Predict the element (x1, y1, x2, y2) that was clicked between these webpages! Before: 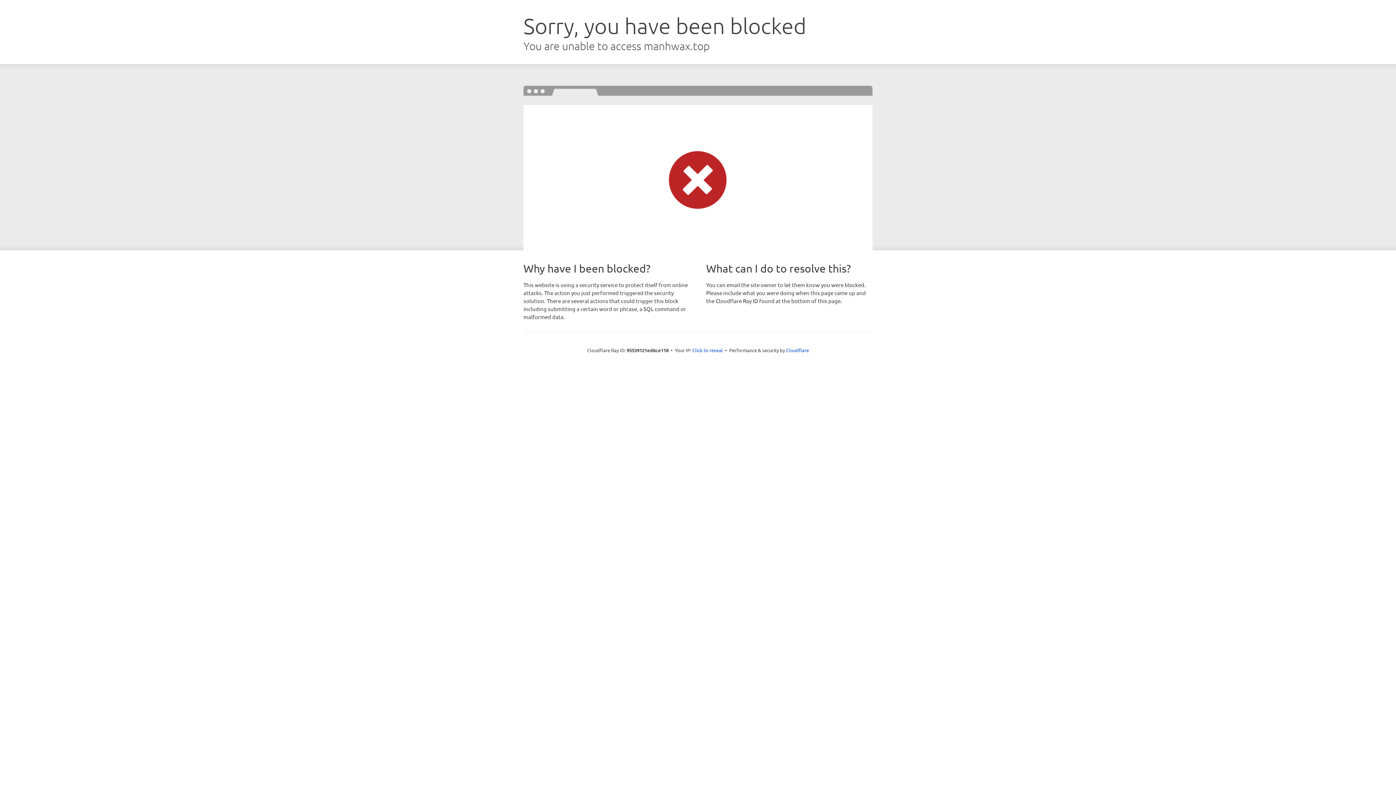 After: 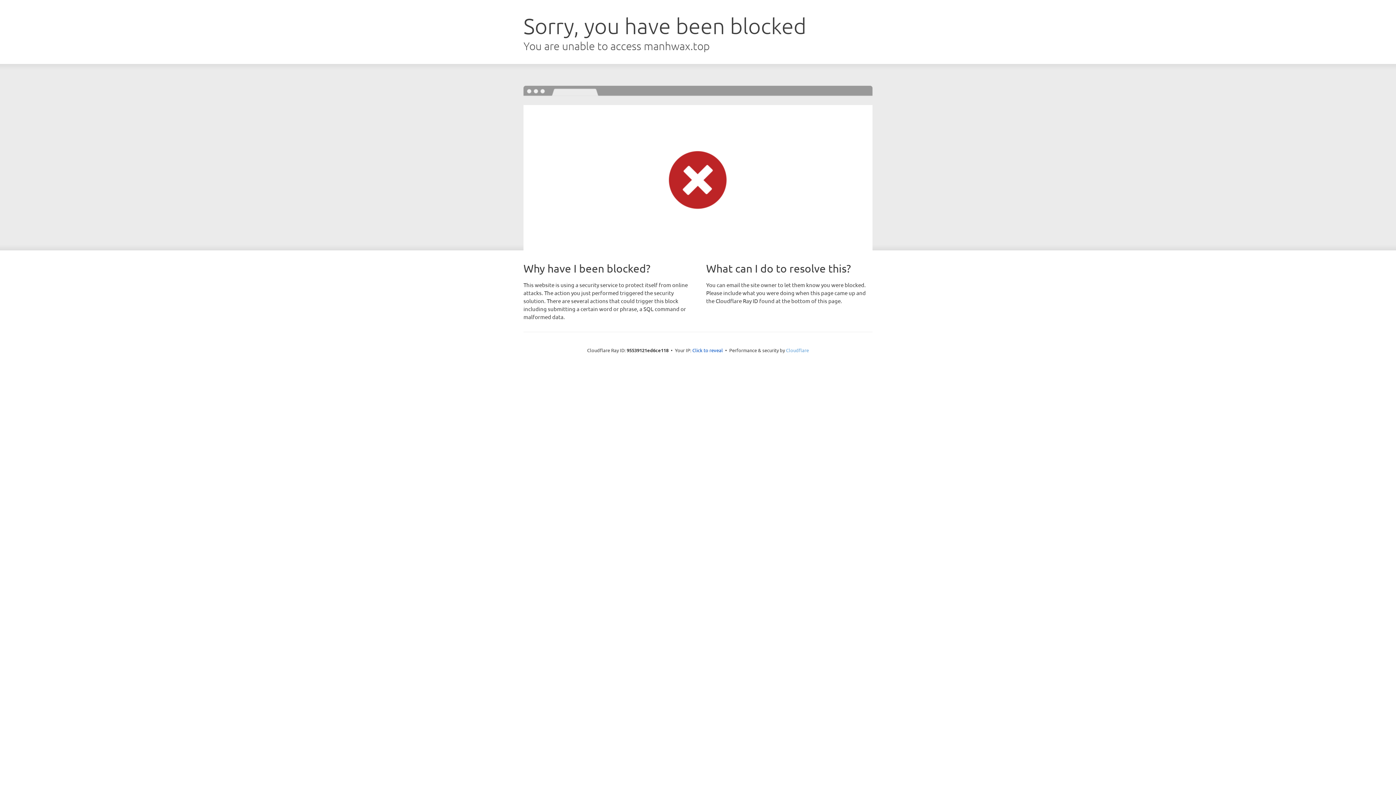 Action: label: Cloudflare bbox: (786, 347, 809, 353)